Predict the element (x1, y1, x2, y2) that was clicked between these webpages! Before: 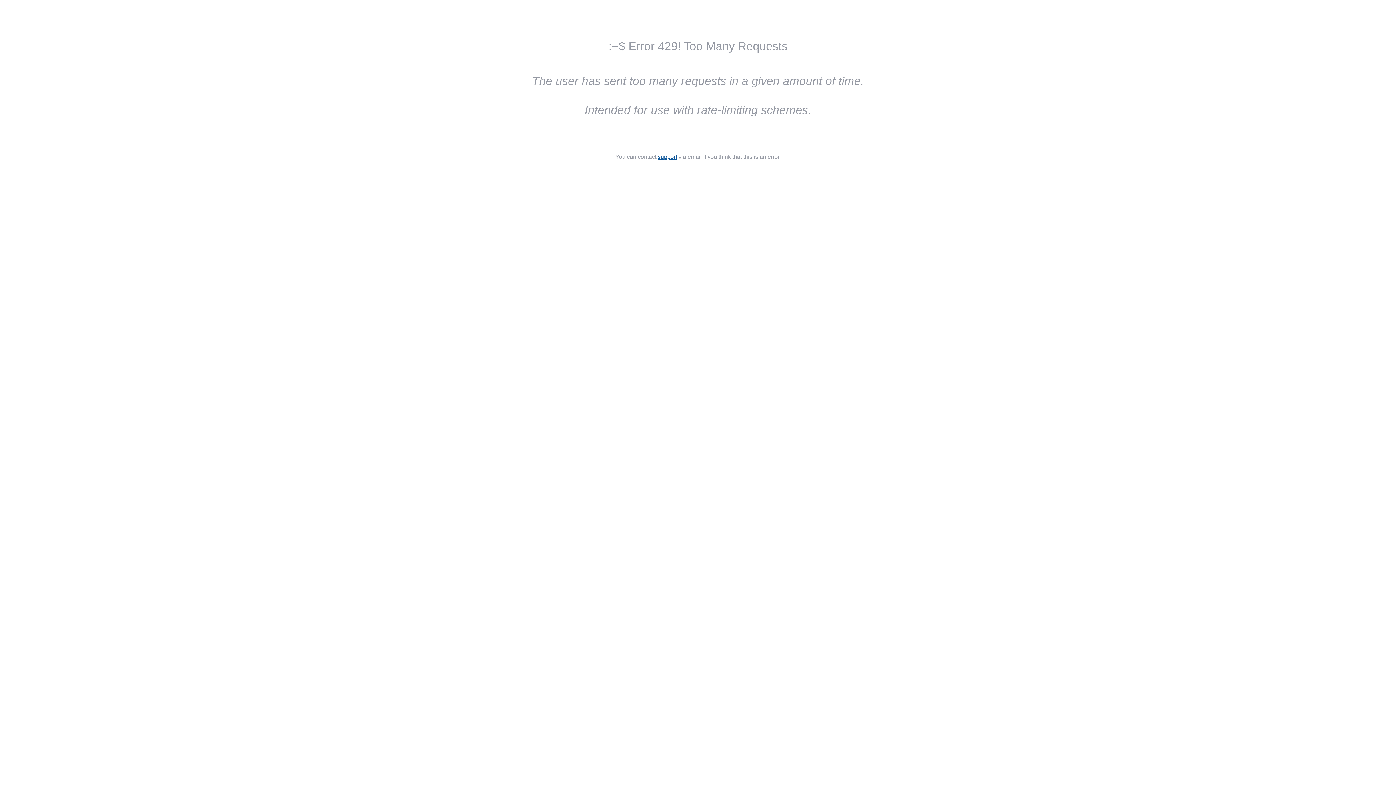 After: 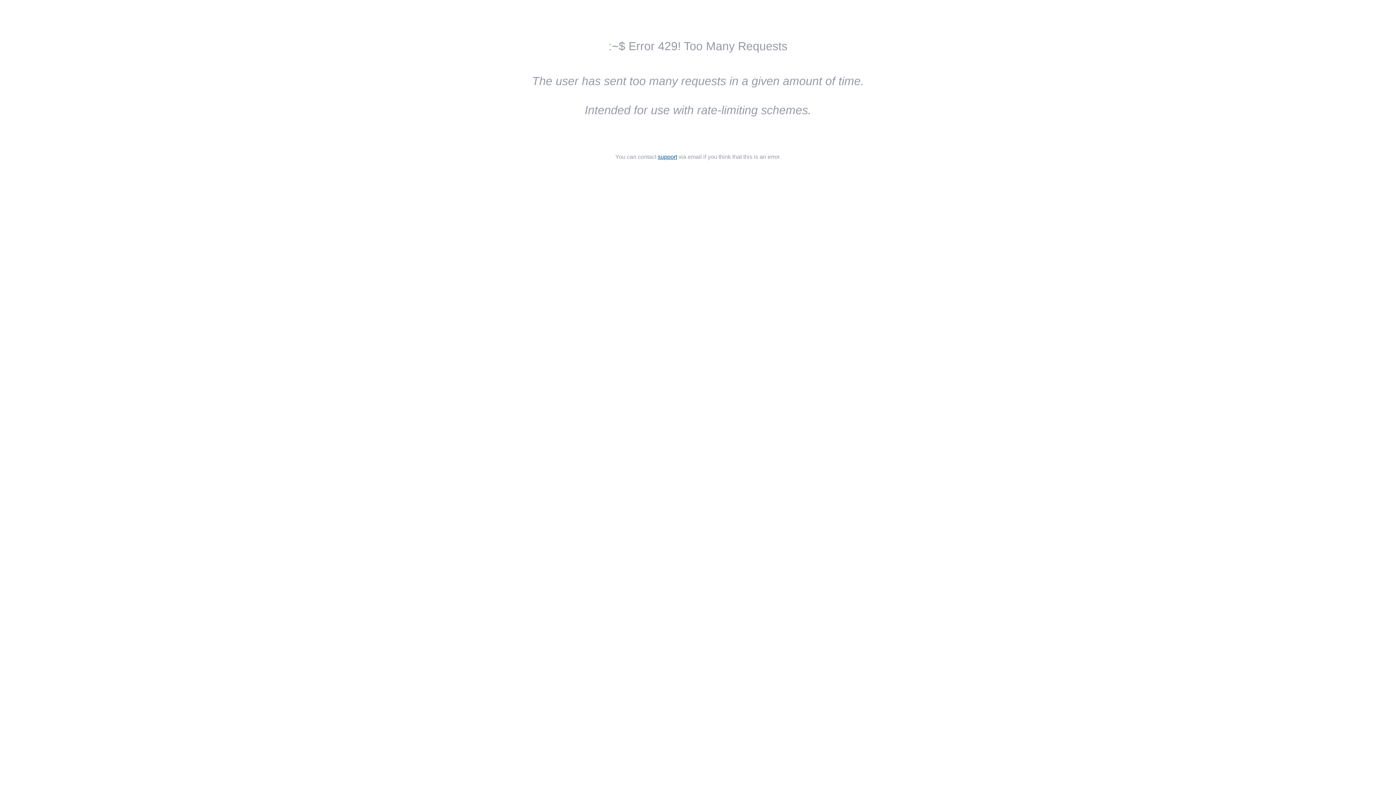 Action: bbox: (658, 153, 677, 160) label: support